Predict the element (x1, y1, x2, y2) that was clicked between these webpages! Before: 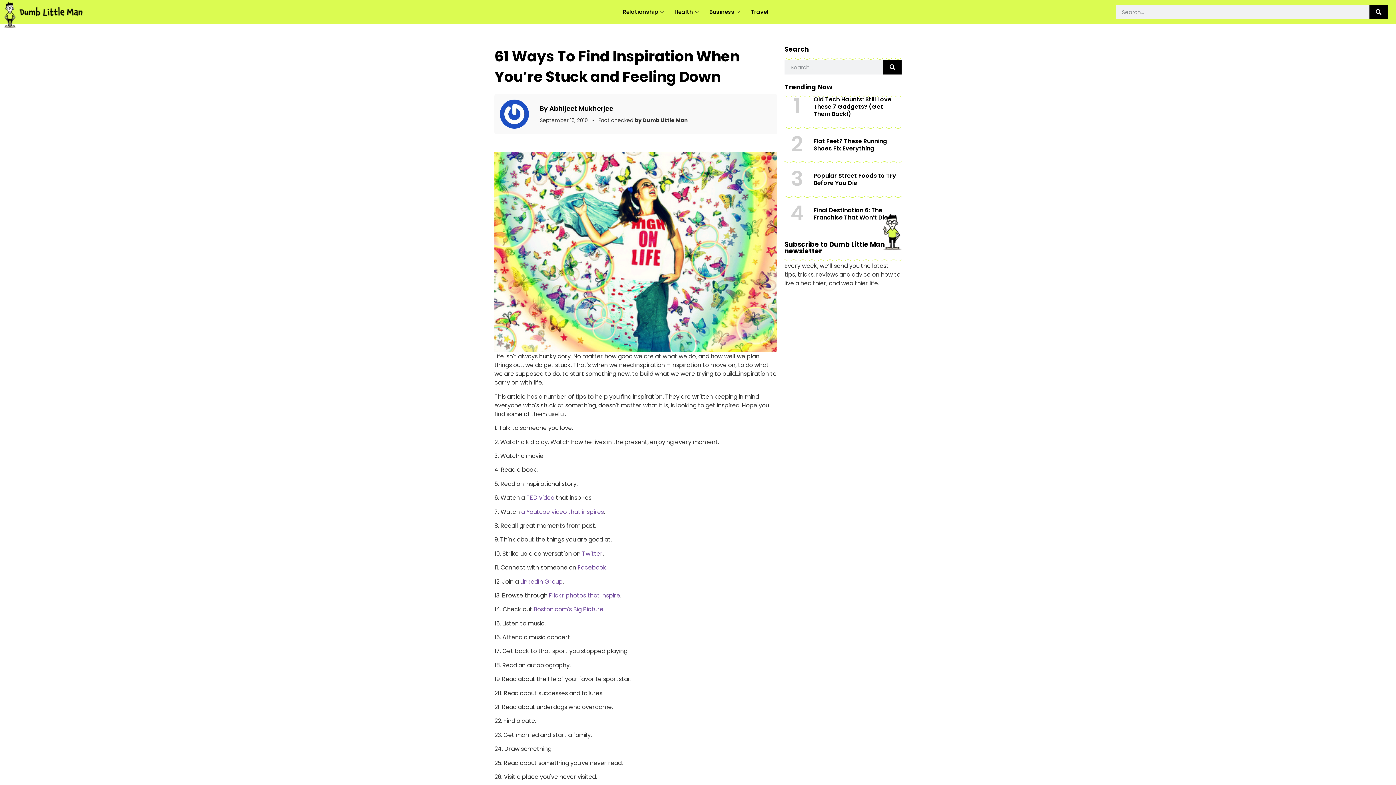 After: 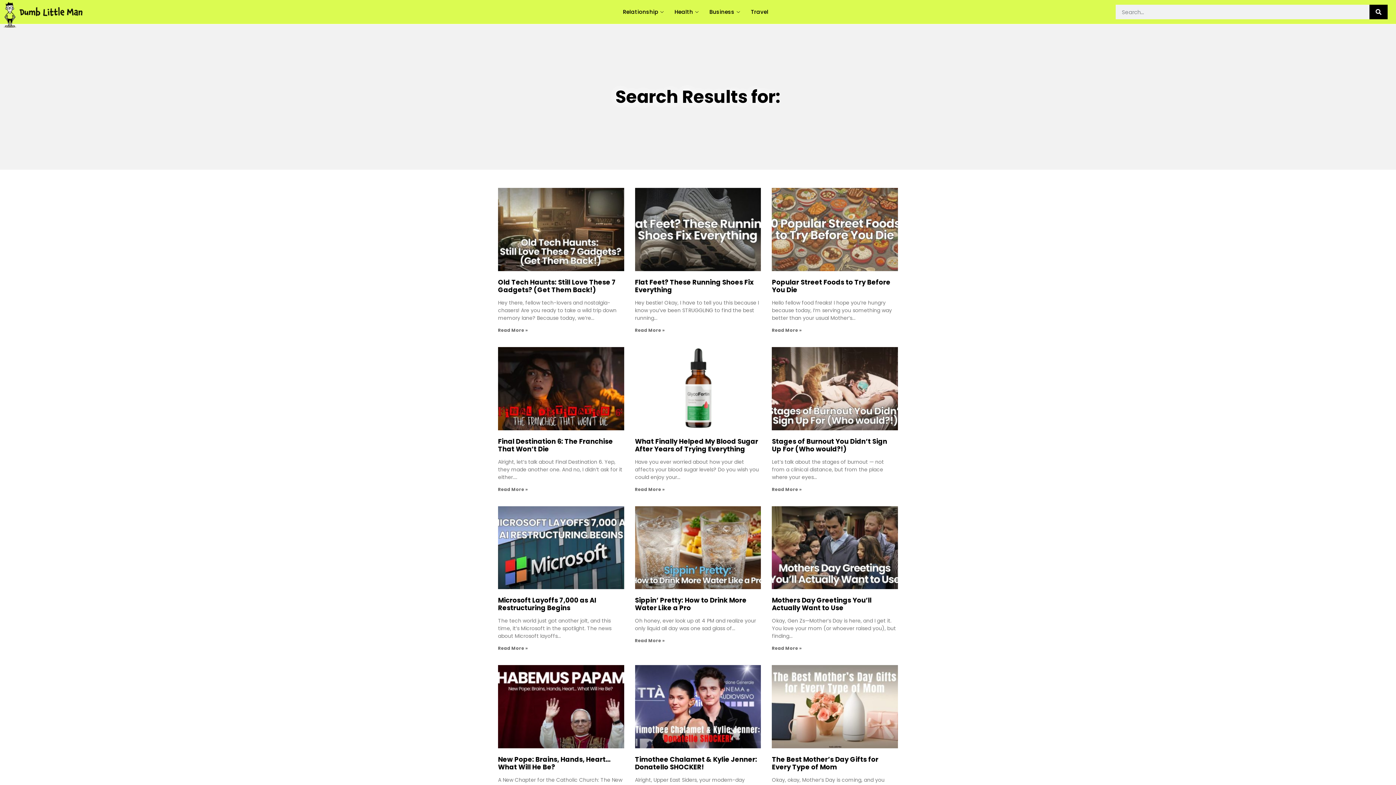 Action: bbox: (883, 60, 901, 74) label: Search